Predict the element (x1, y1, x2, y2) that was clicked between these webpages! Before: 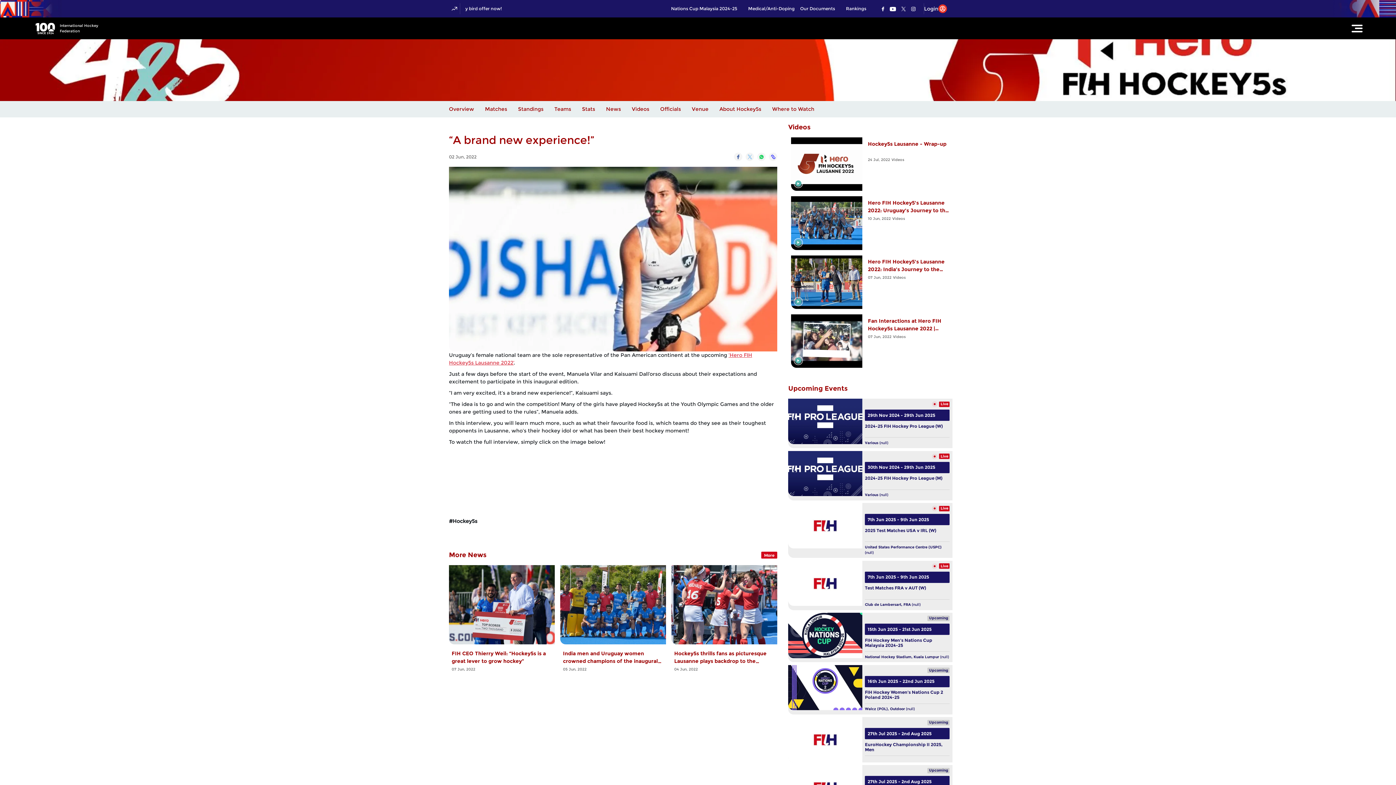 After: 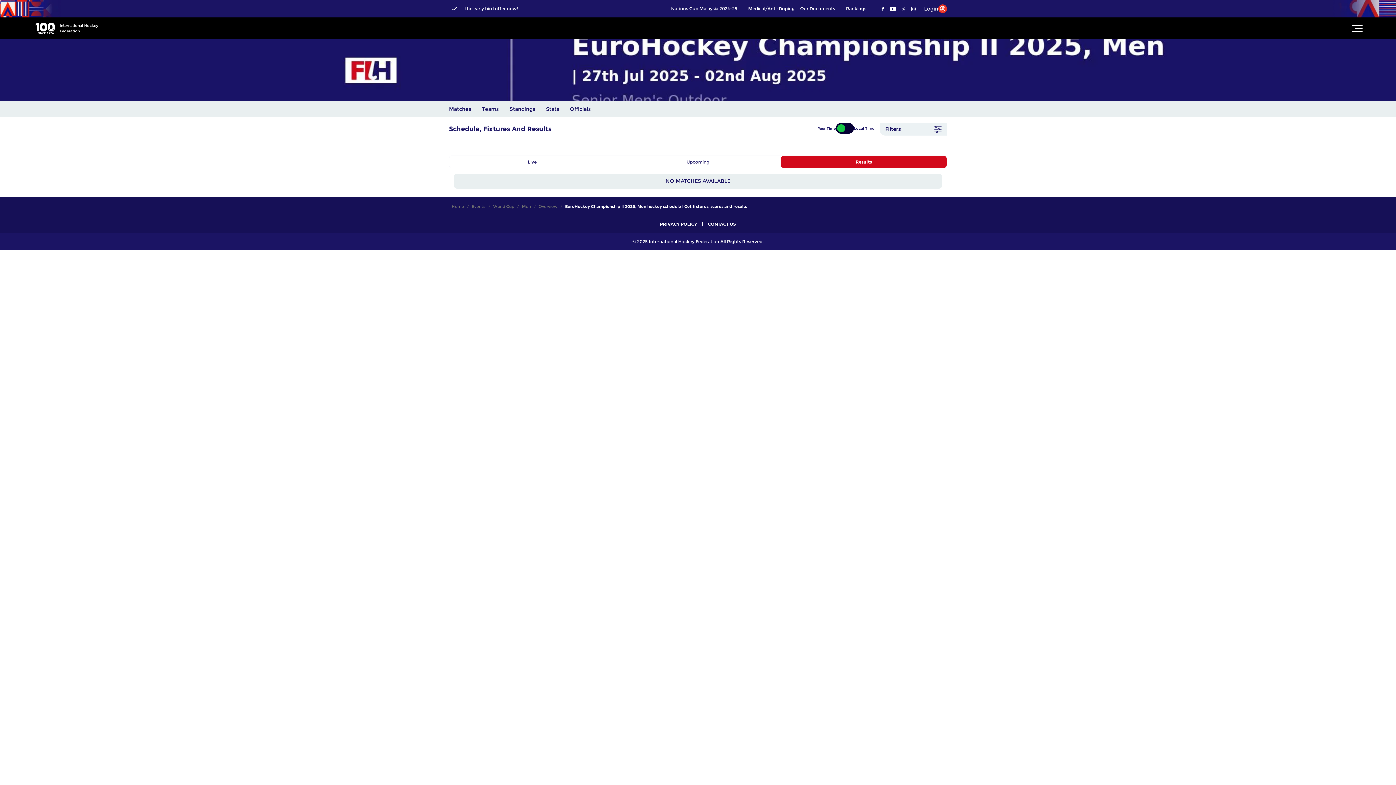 Action: label: Upcoming
EuroHockey Championship II 2025, Men

27th Jul 2025 - 2nd Aug 2025 bbox: (788, 717, 952, 762)